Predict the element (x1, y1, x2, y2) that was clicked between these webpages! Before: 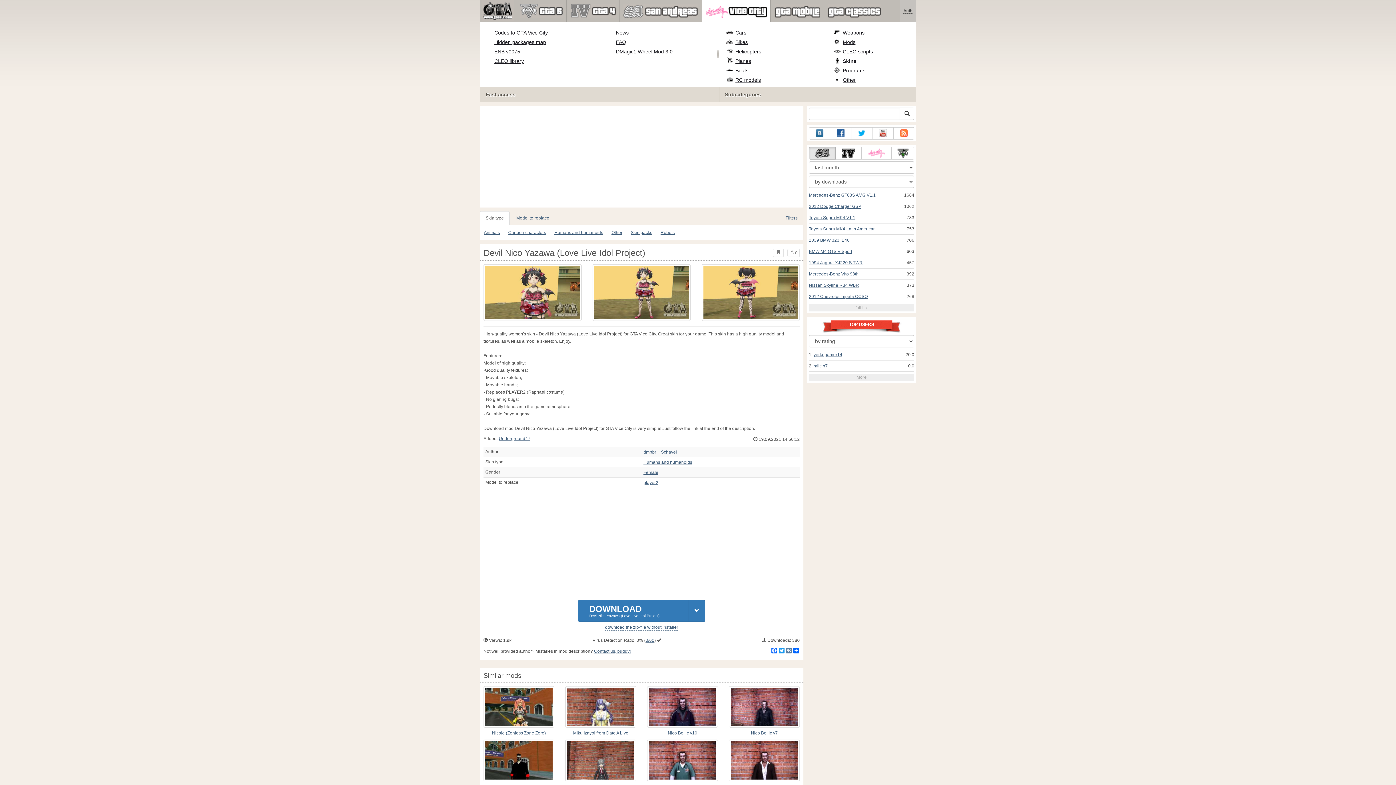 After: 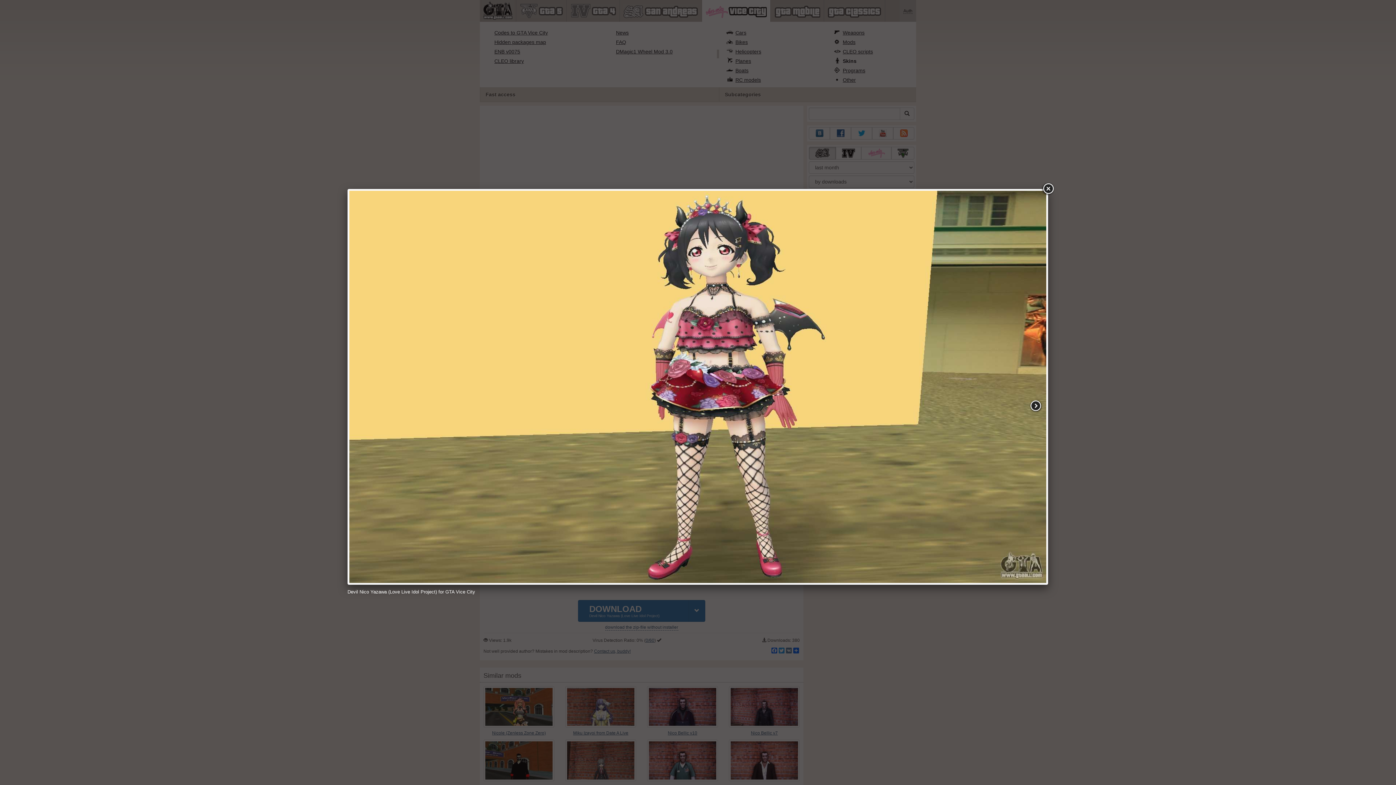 Action: bbox: (592, 264, 690, 321)